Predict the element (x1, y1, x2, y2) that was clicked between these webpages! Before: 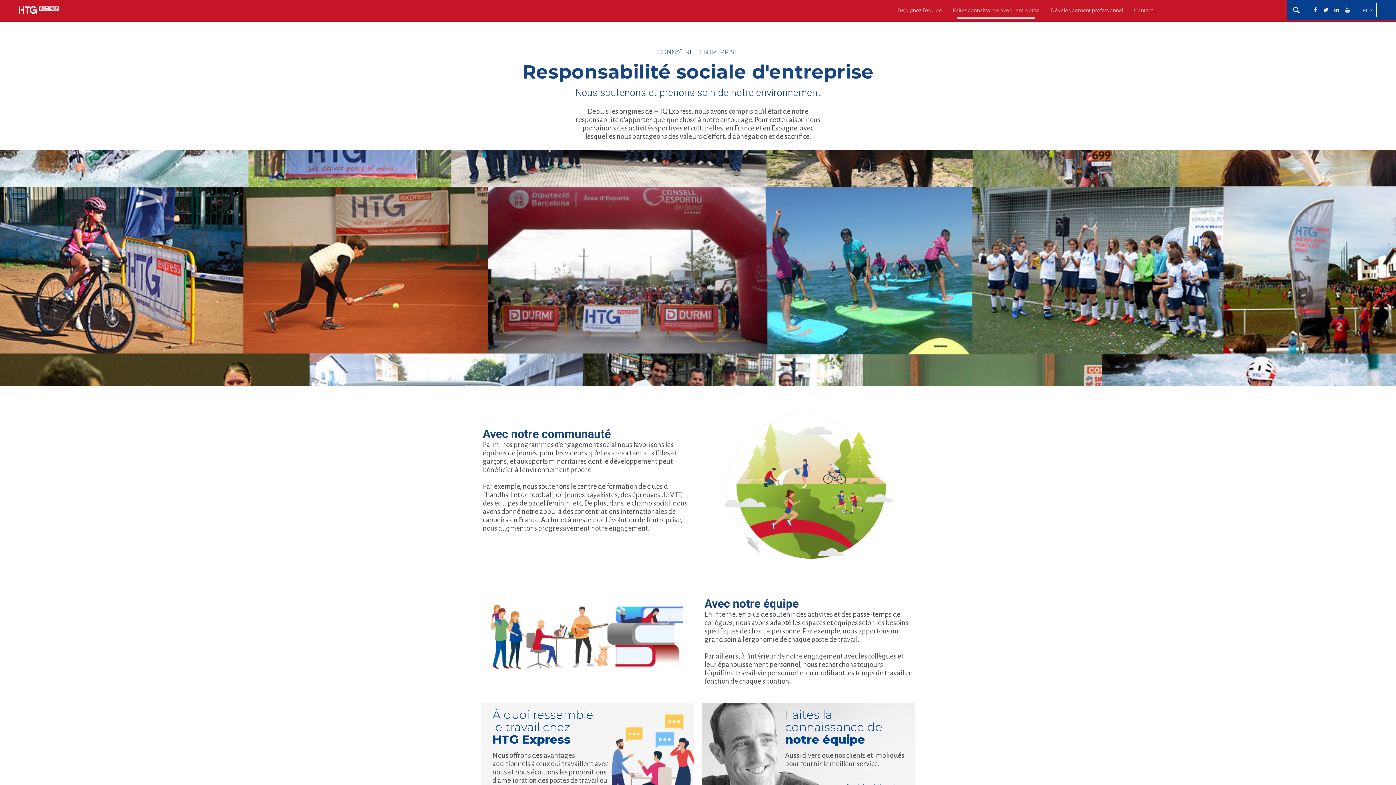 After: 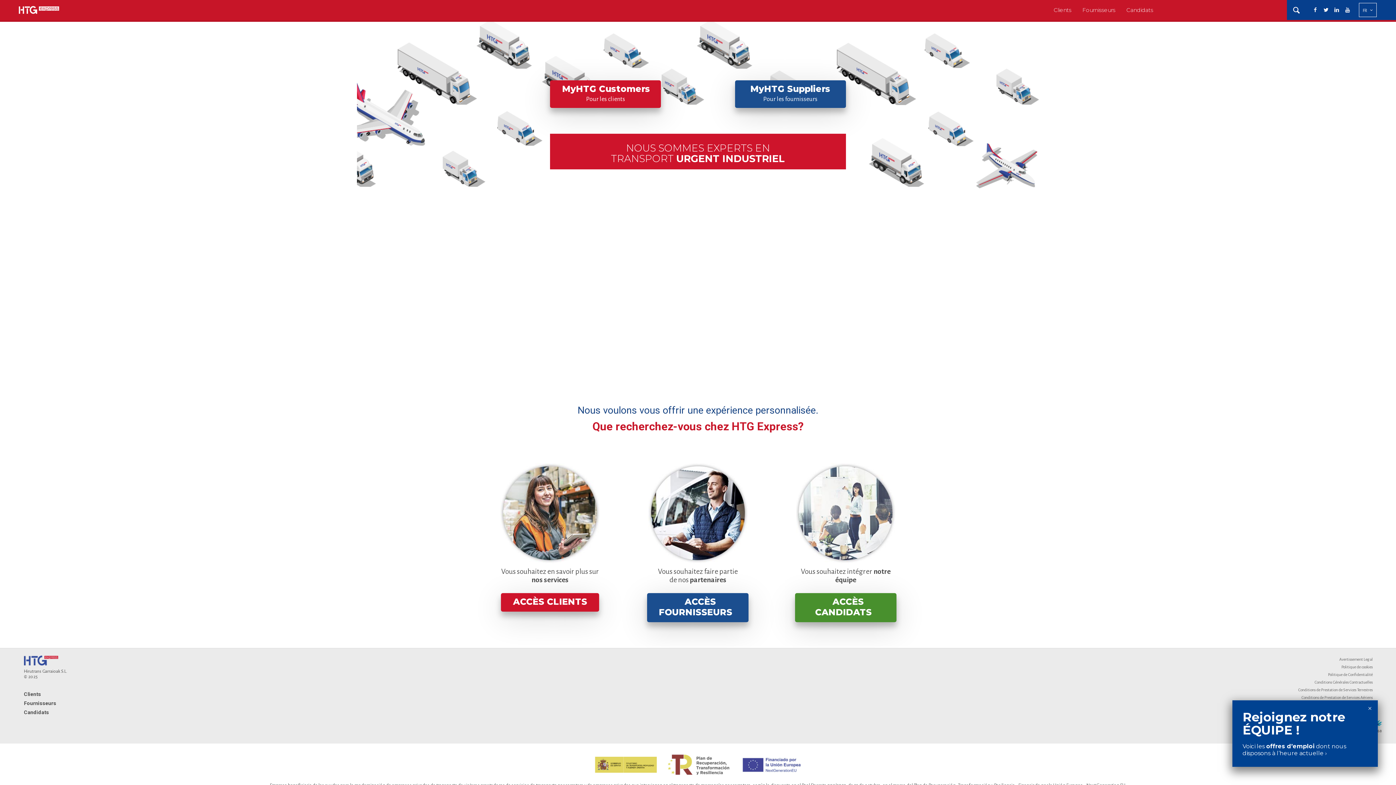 Action: bbox: (18, 0, 59, 20)